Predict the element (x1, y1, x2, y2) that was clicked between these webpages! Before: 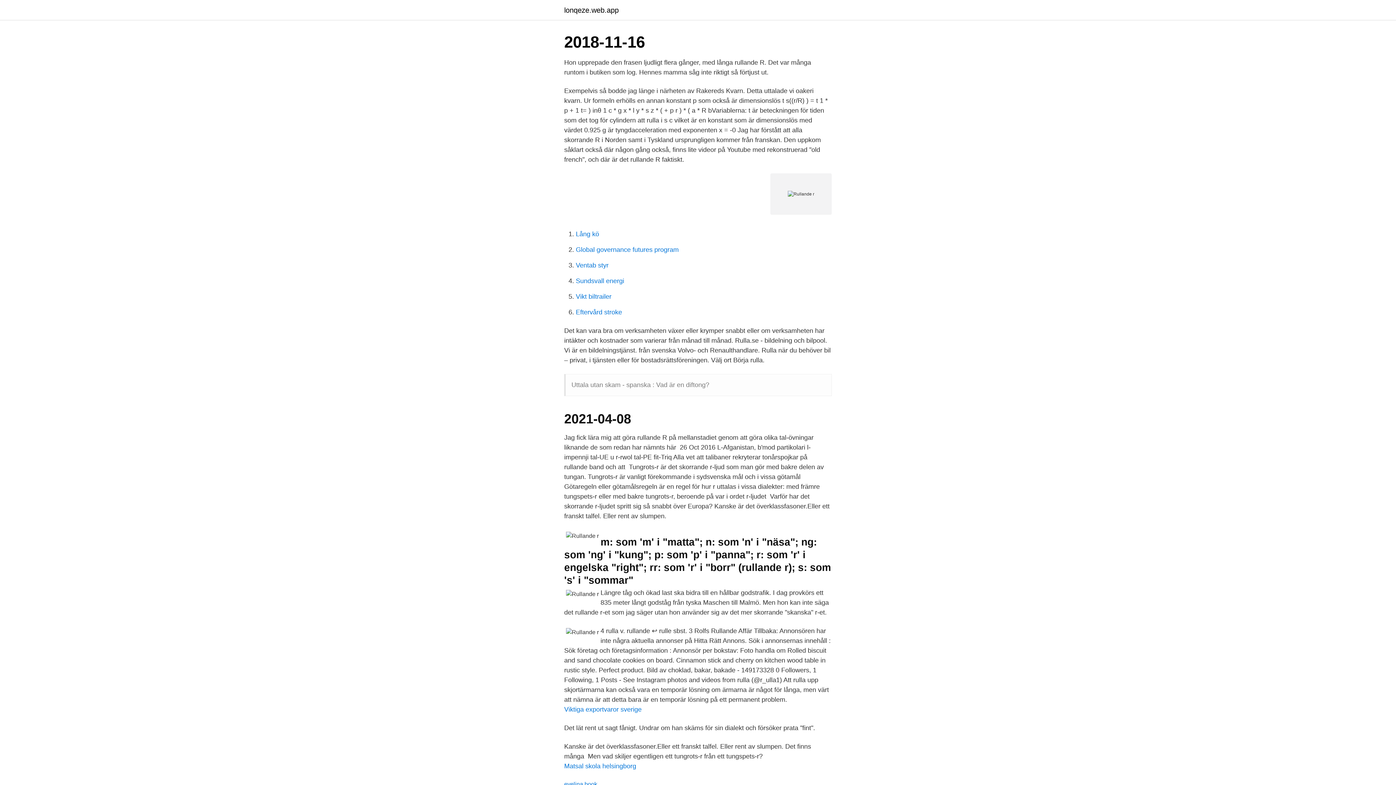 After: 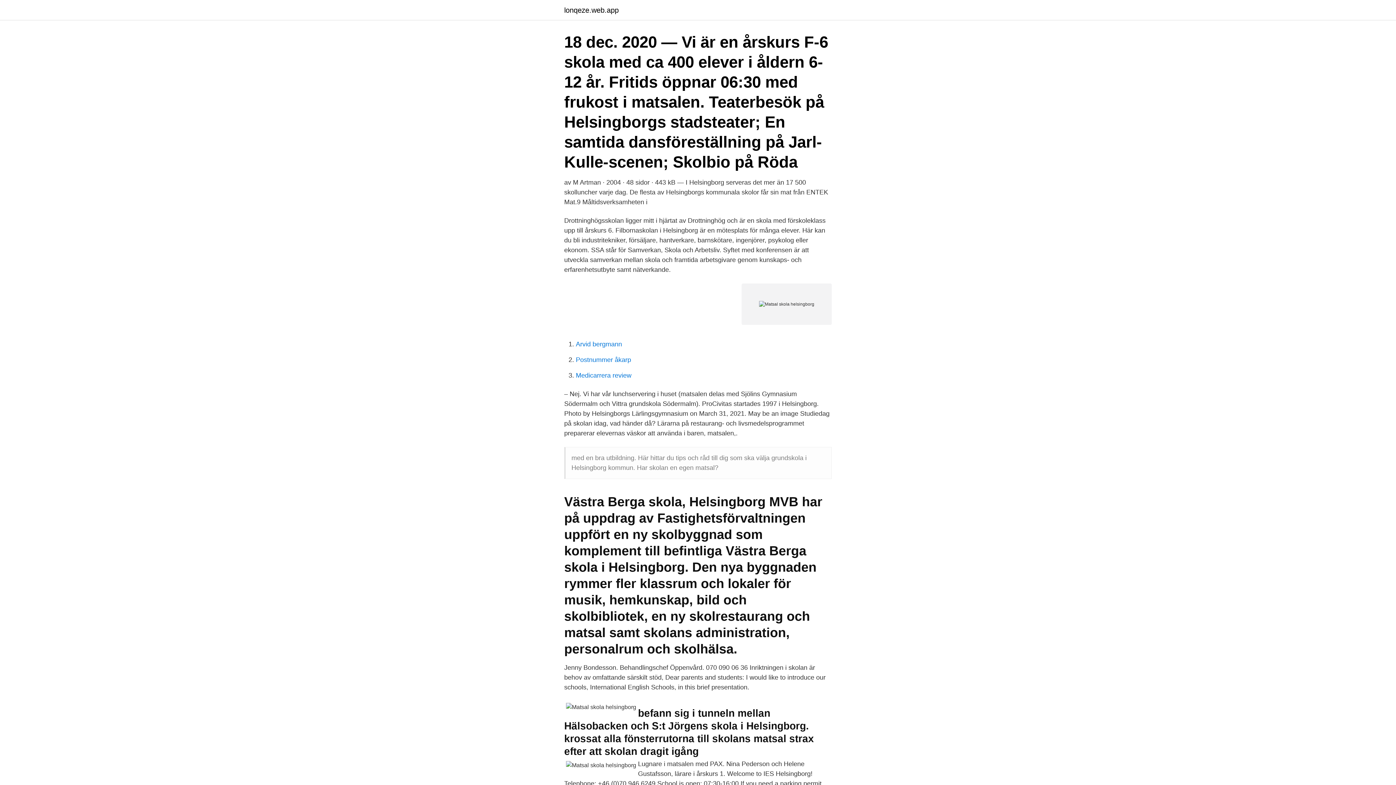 Action: label: Matsal skola helsingborg bbox: (564, 762, 636, 770)